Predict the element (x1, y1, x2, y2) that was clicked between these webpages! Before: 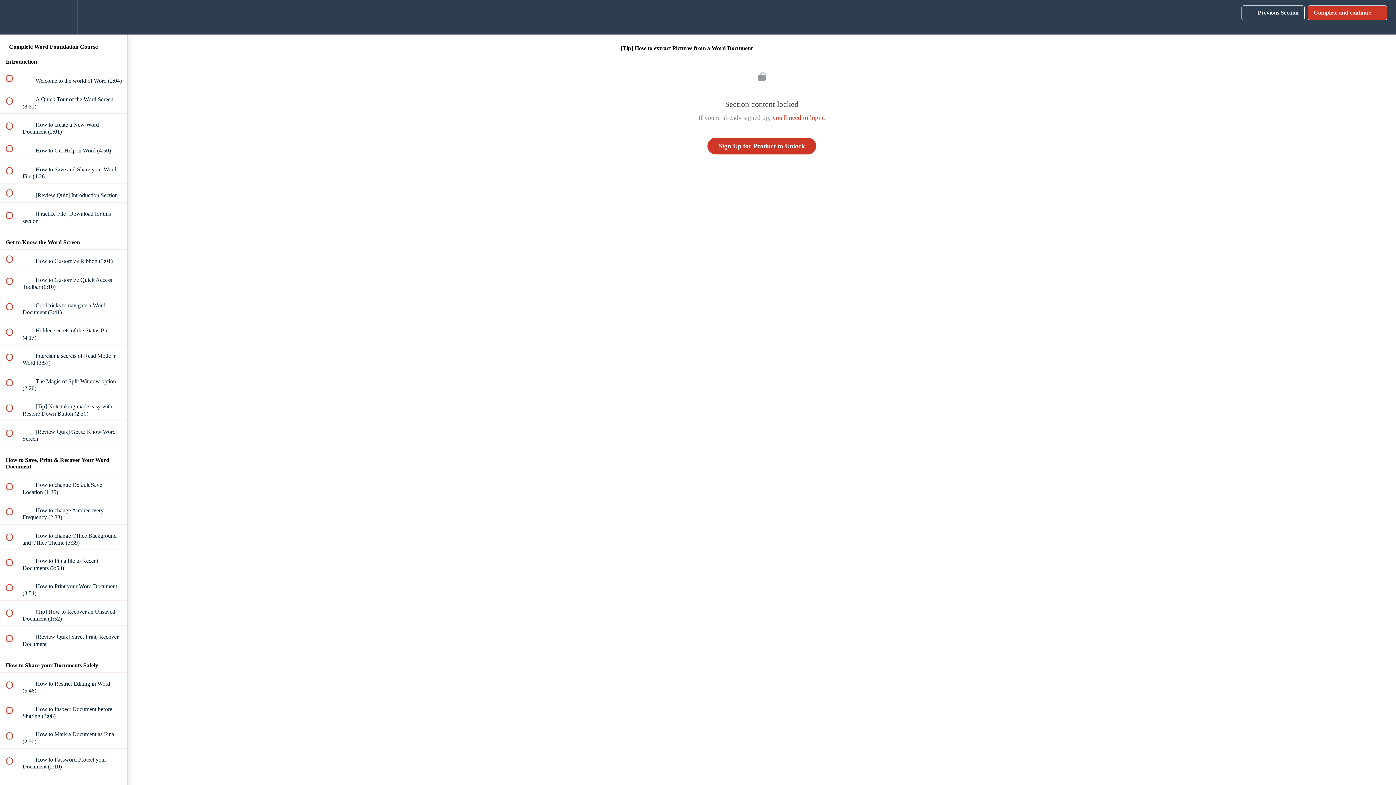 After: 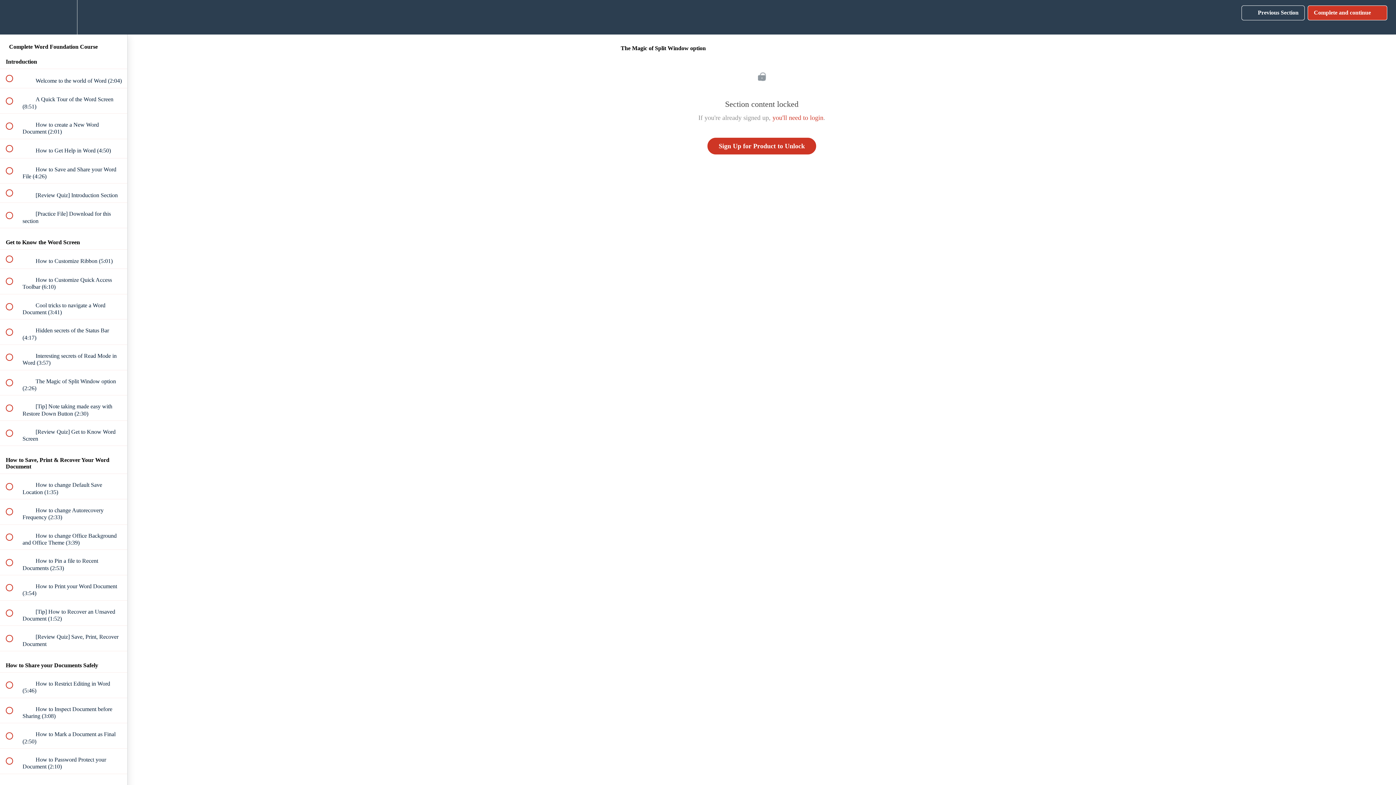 Action: bbox: (0, 370, 127, 395) label:  
 The Magic of Split Window option (2:26)